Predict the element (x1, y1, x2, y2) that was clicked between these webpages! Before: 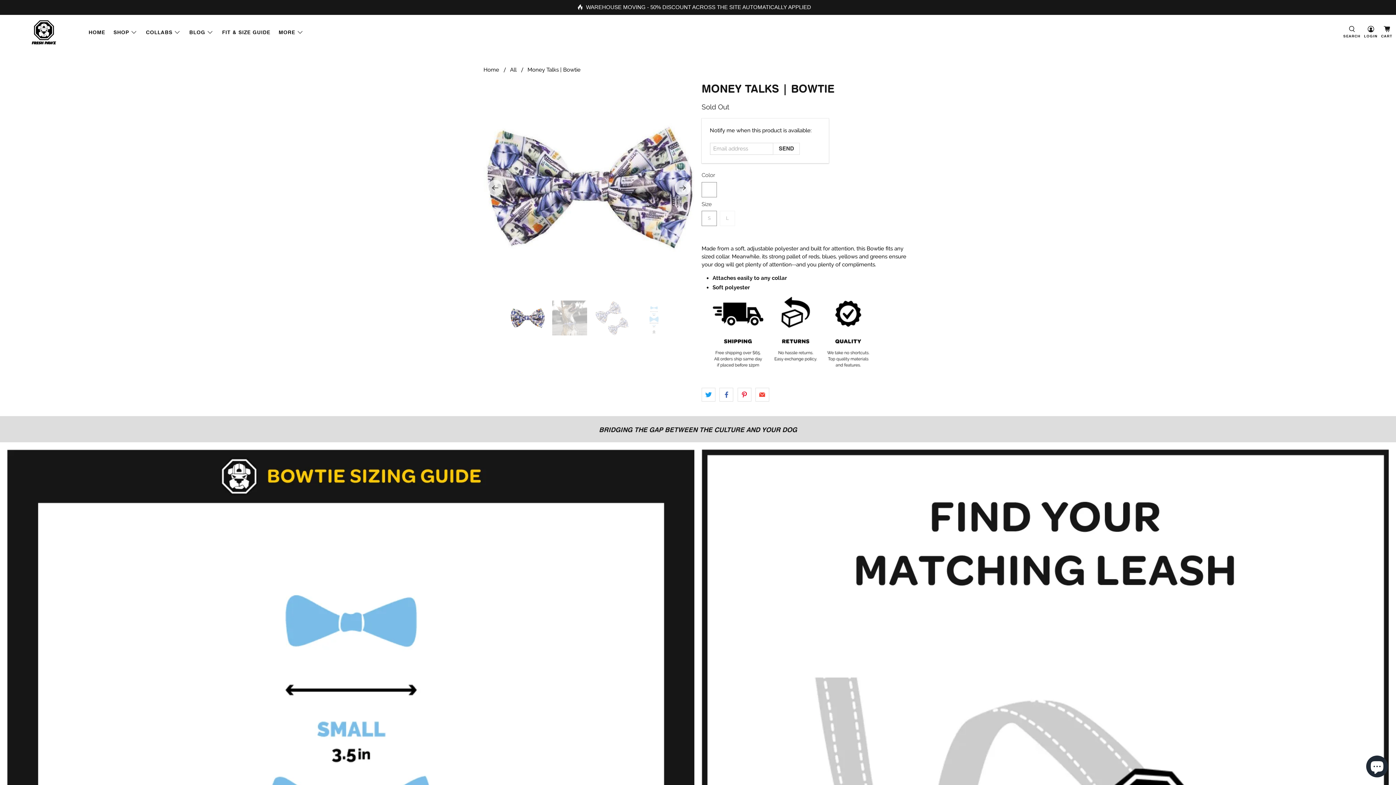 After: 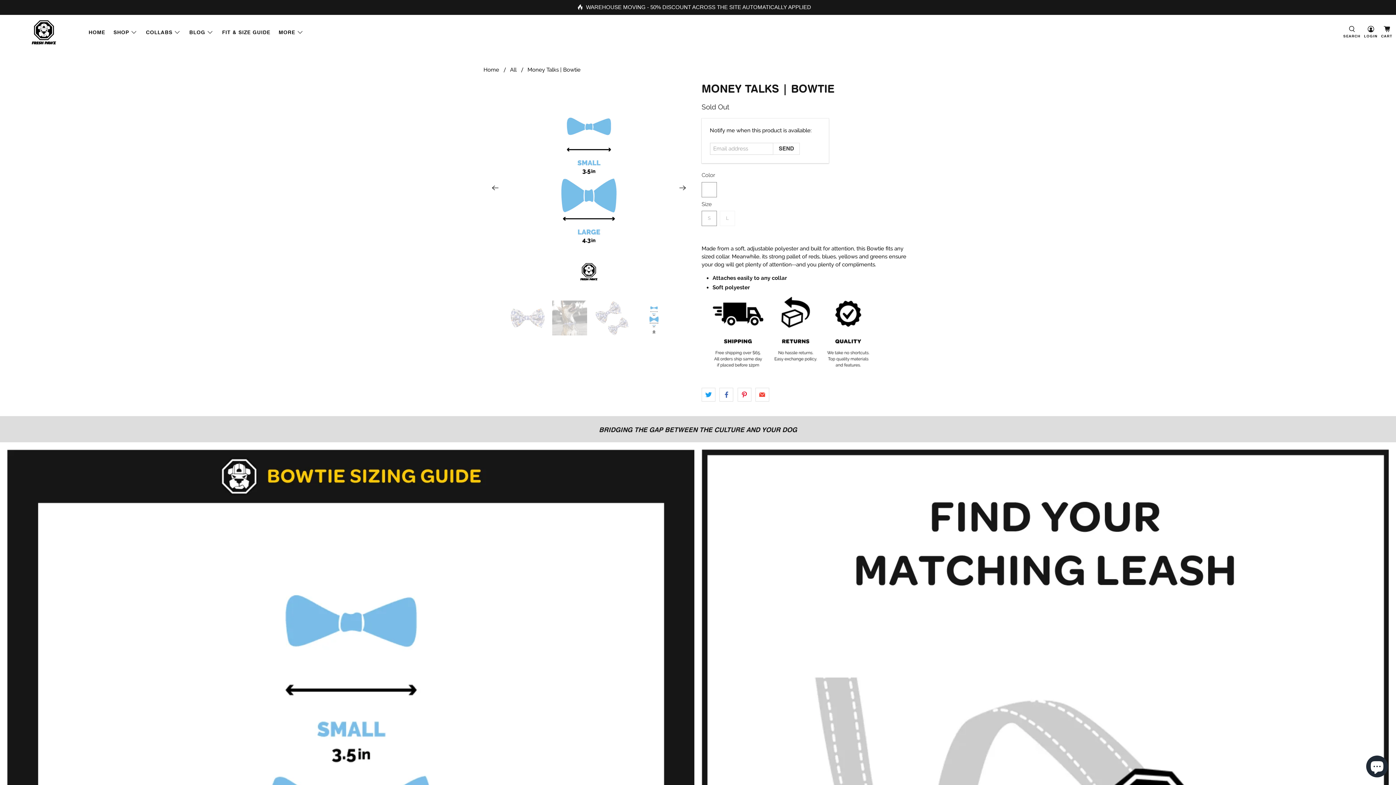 Action: label: Previous bbox: (487, 180, 503, 196)